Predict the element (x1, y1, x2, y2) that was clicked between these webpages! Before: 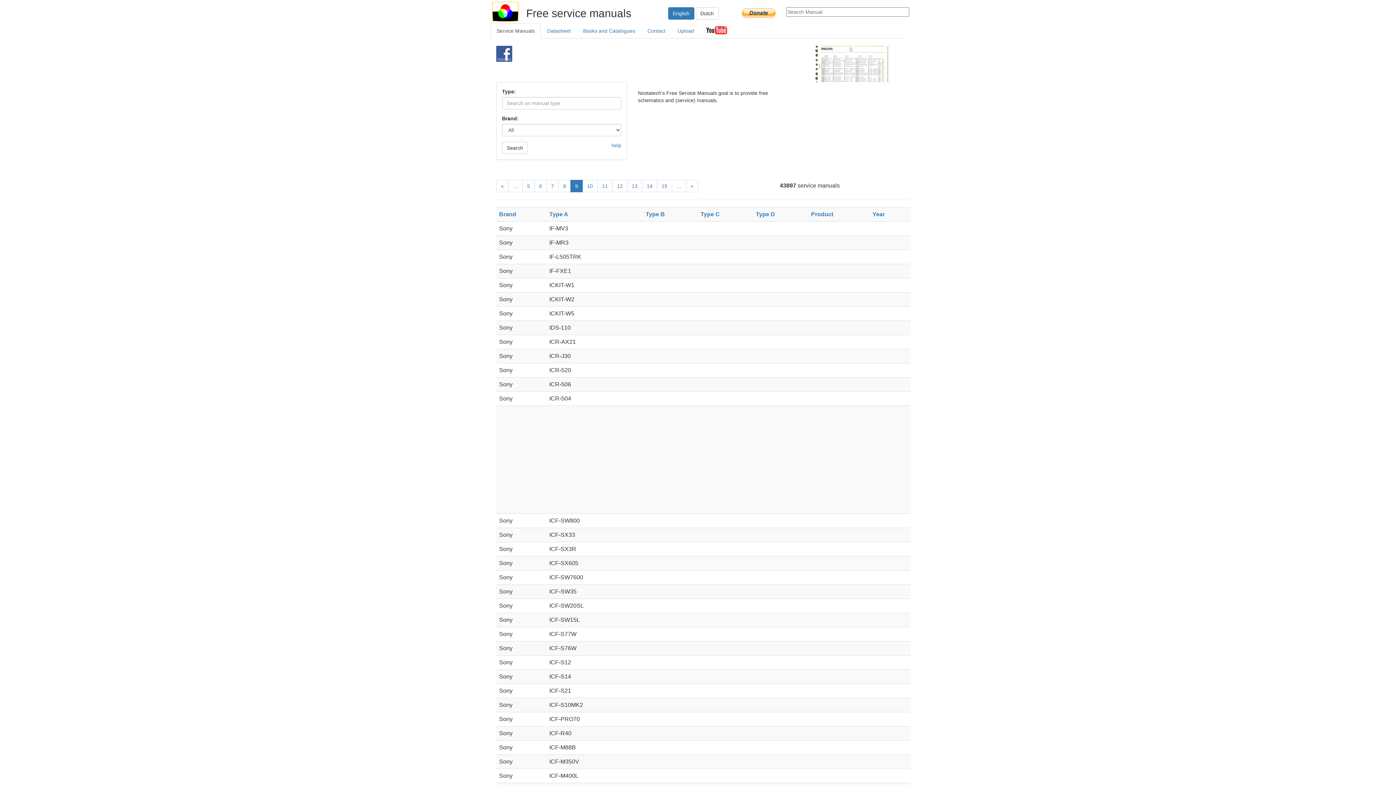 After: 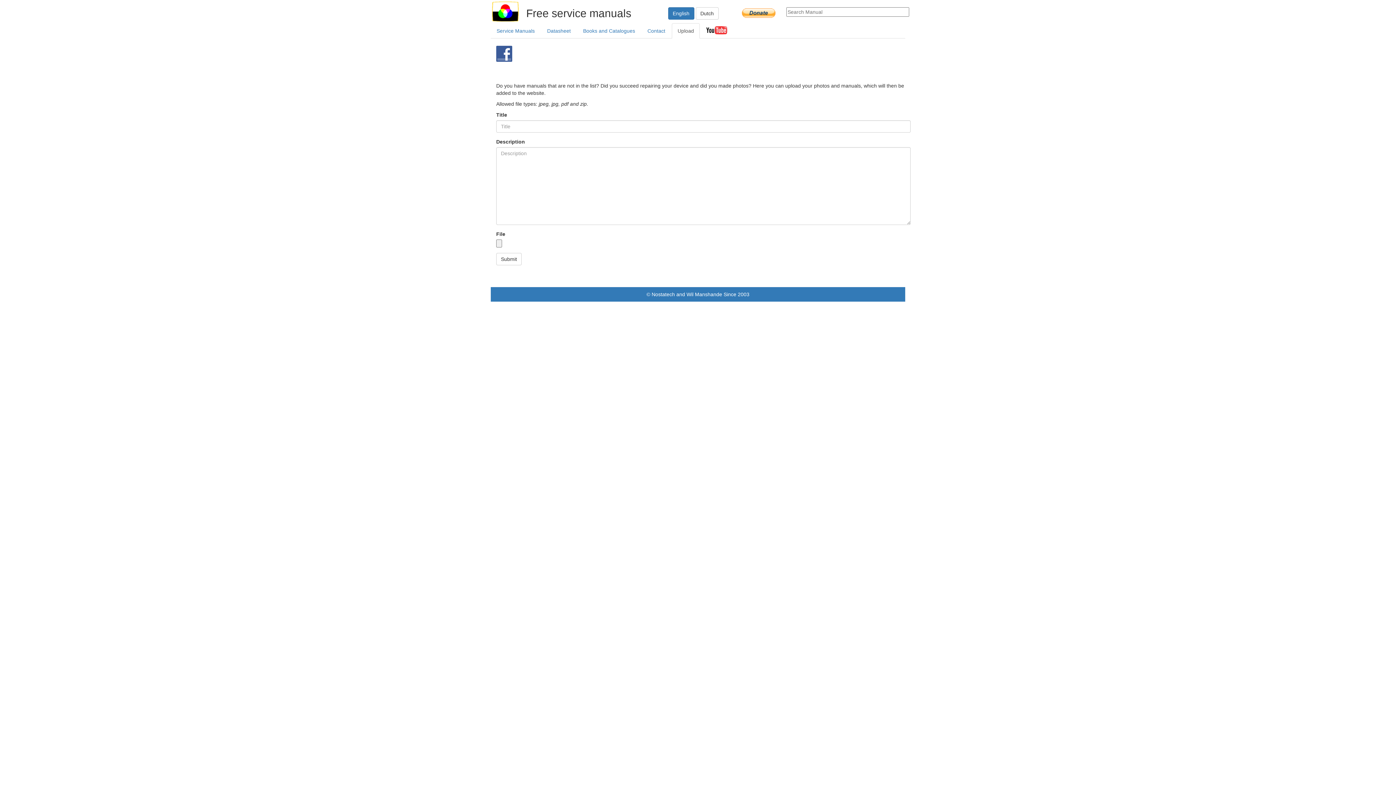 Action: bbox: (672, 23, 700, 38) label: Upload